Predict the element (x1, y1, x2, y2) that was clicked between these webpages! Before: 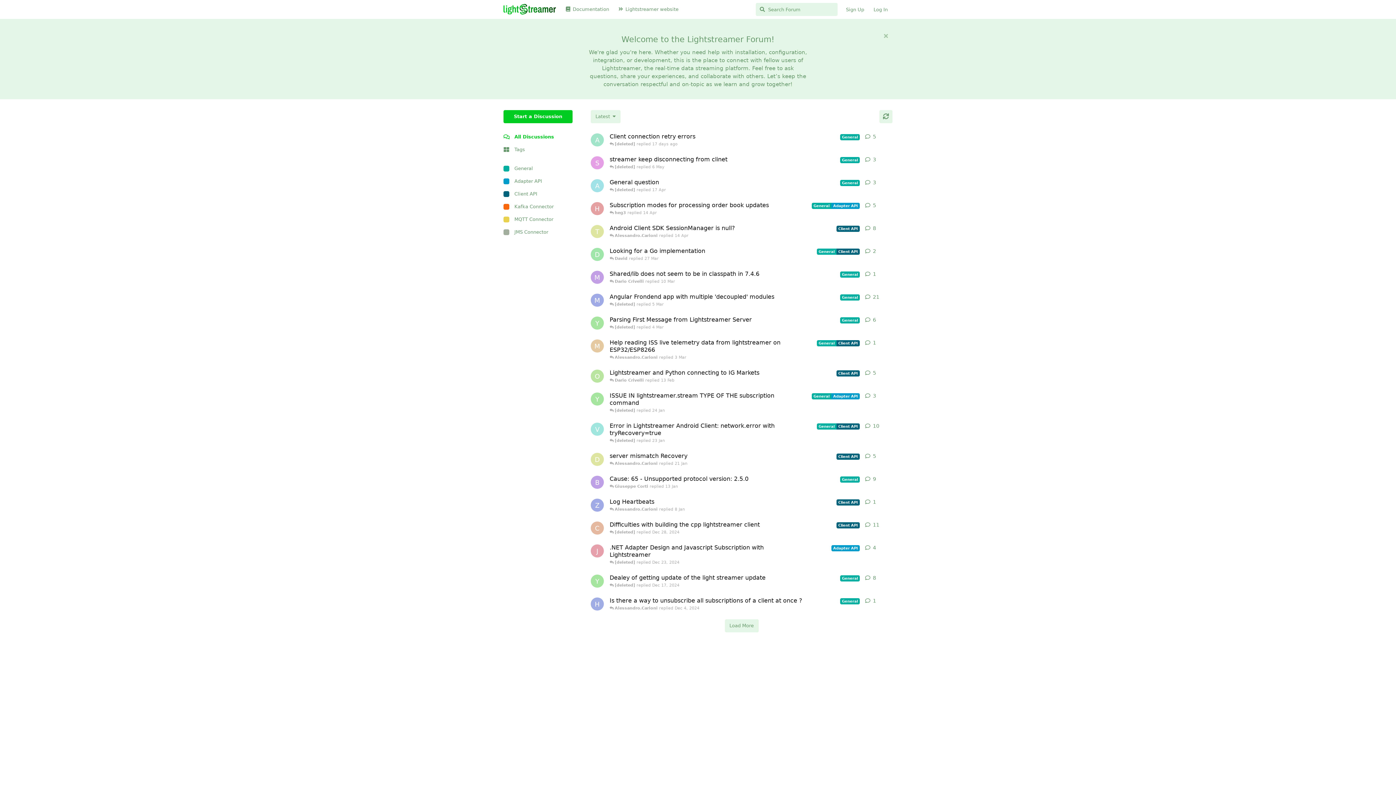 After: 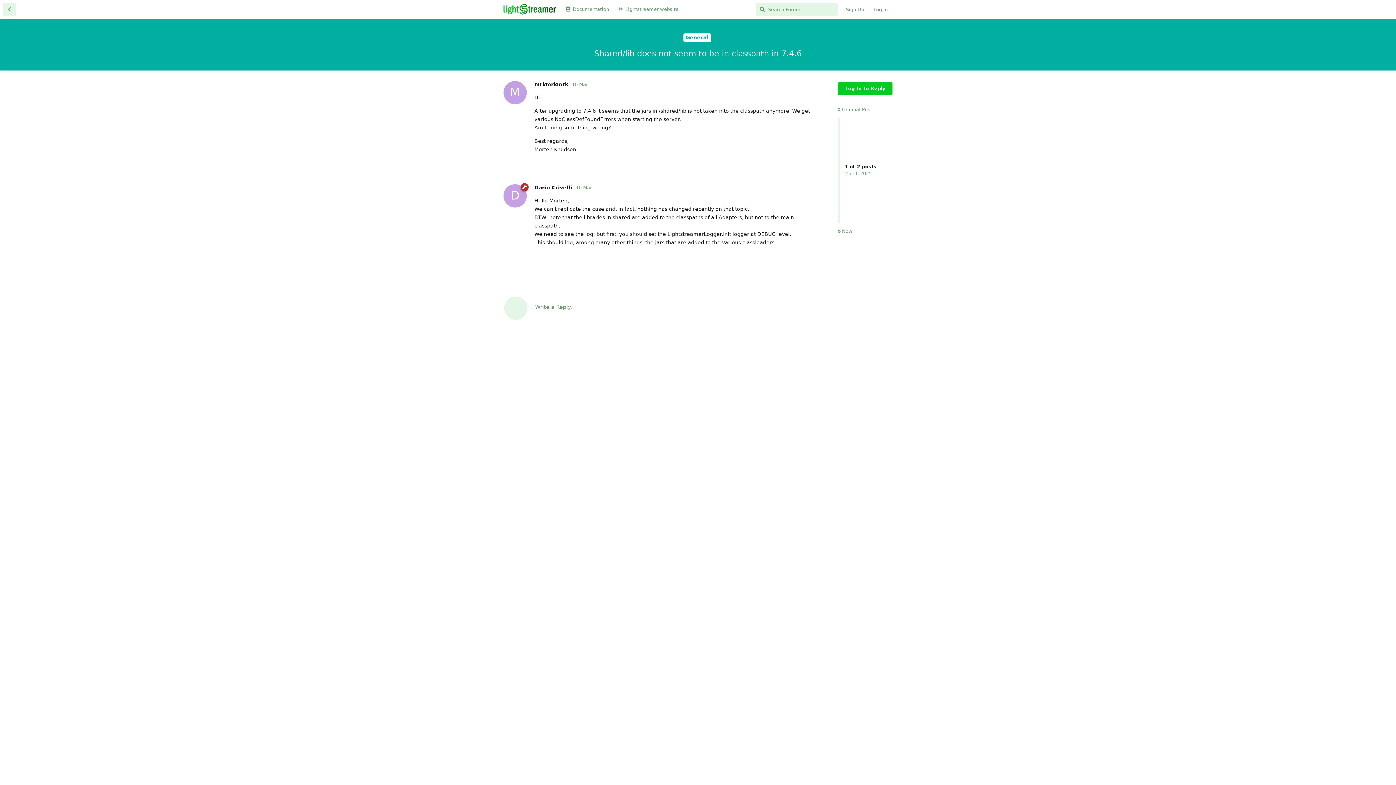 Action: label: Shared/lib does not seem to be in classpath in 7.4.6
General
 Dario Crivelli replied 10 Mar bbox: (609, 266, 860, 289)